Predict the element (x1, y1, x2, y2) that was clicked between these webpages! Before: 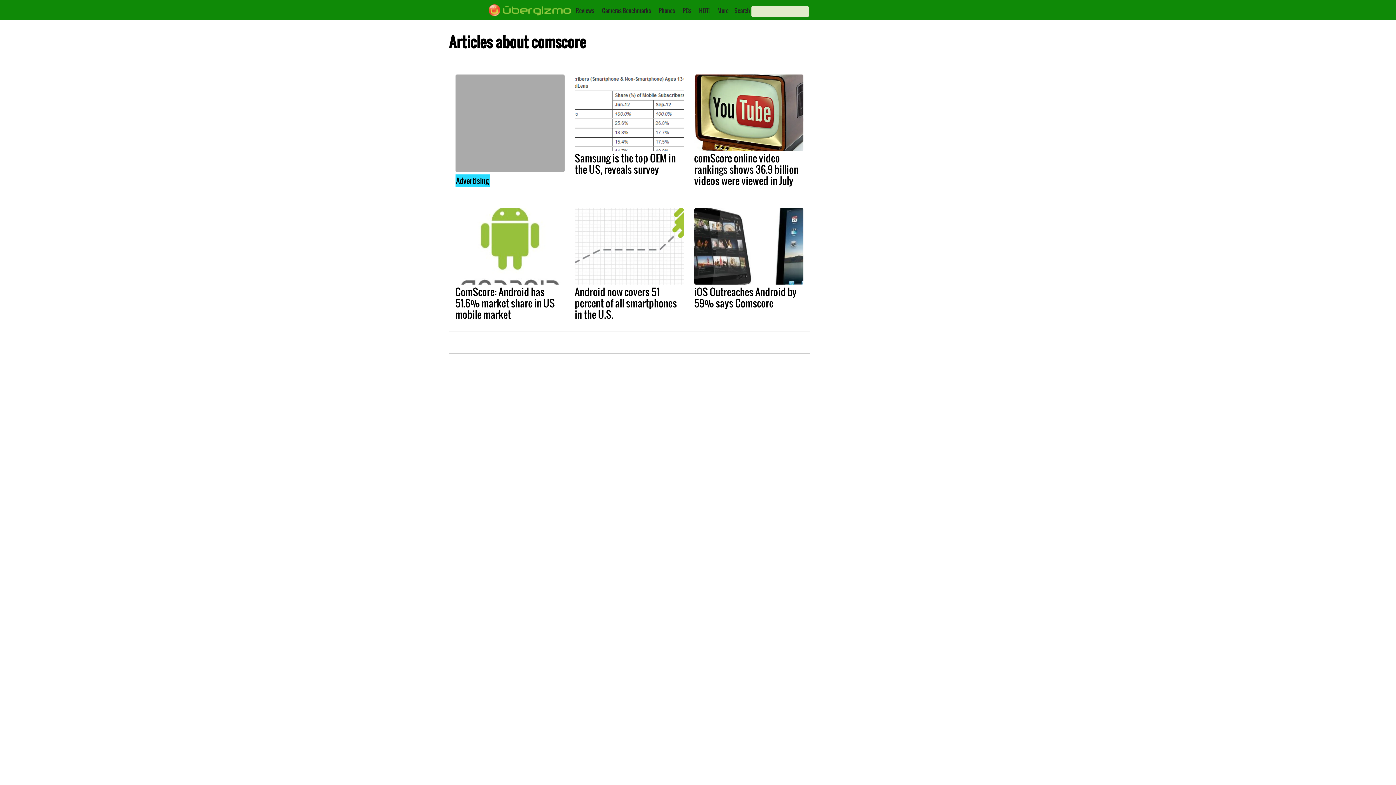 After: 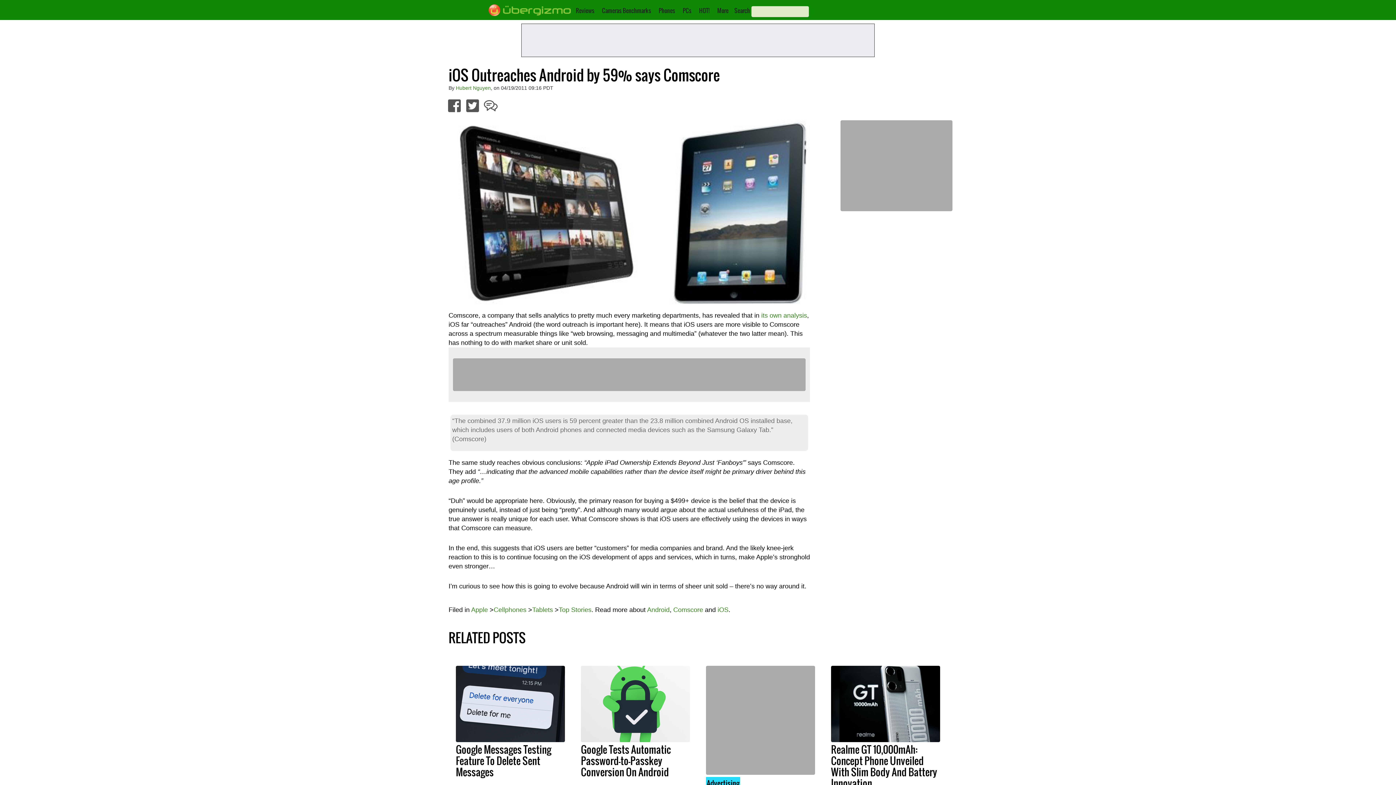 Action: bbox: (694, 208, 803, 284)